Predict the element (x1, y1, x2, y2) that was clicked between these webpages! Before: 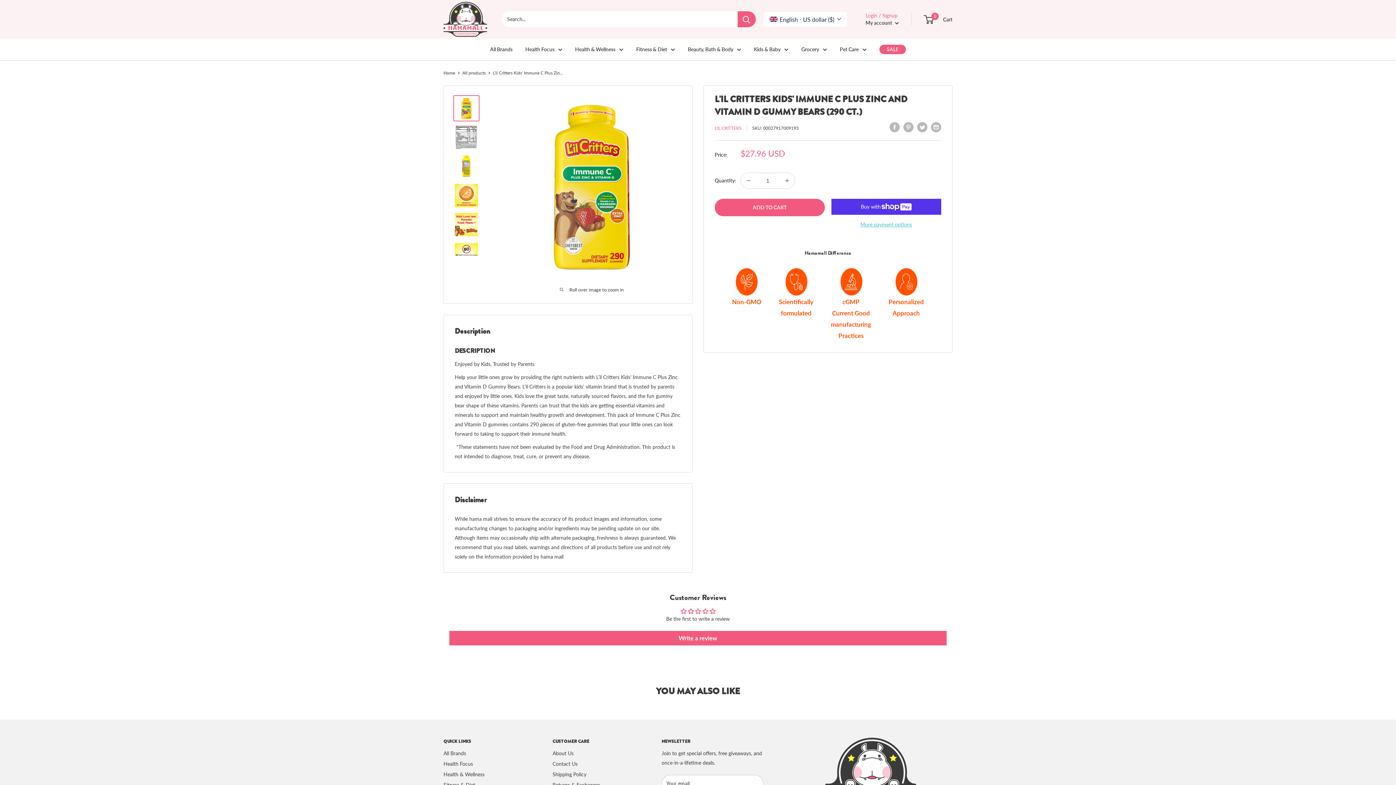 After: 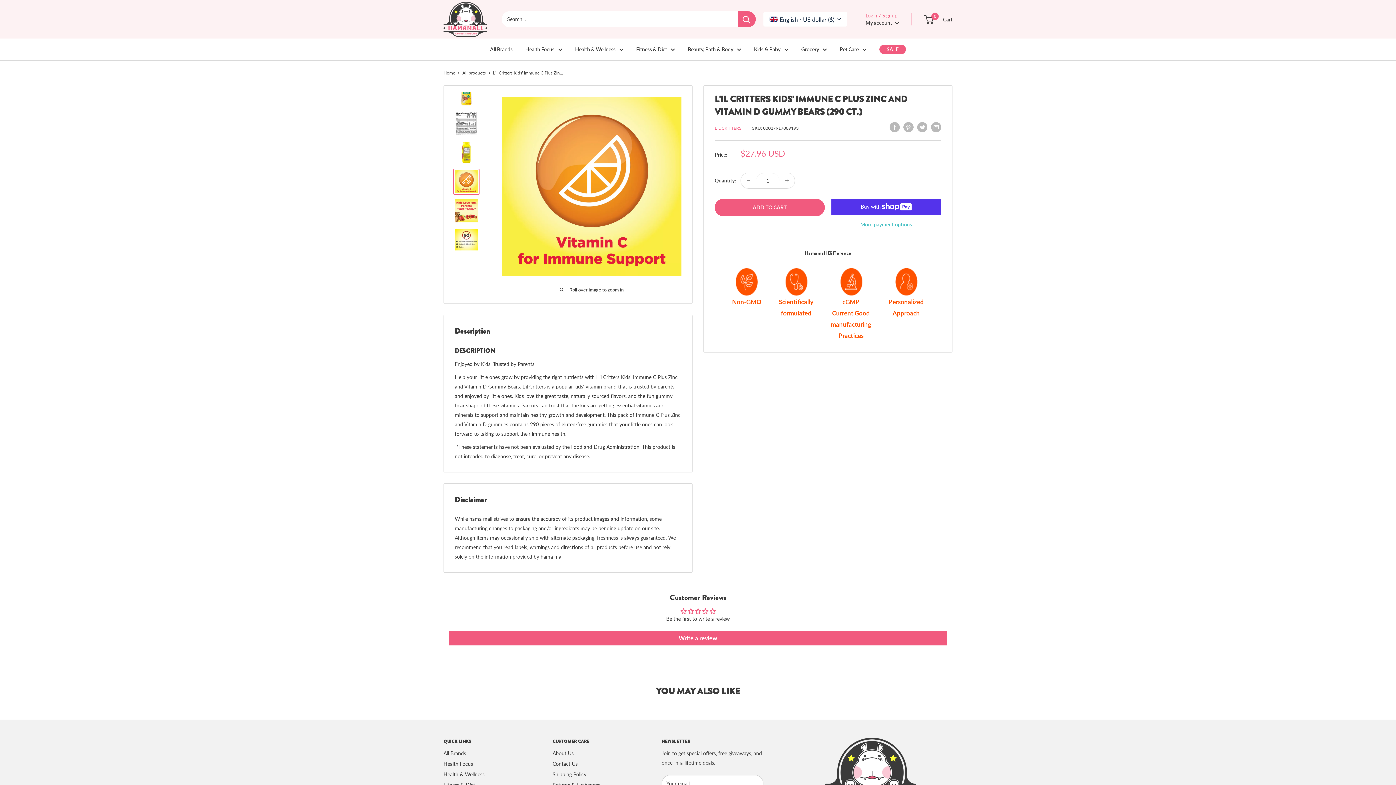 Action: bbox: (453, 182, 479, 208)